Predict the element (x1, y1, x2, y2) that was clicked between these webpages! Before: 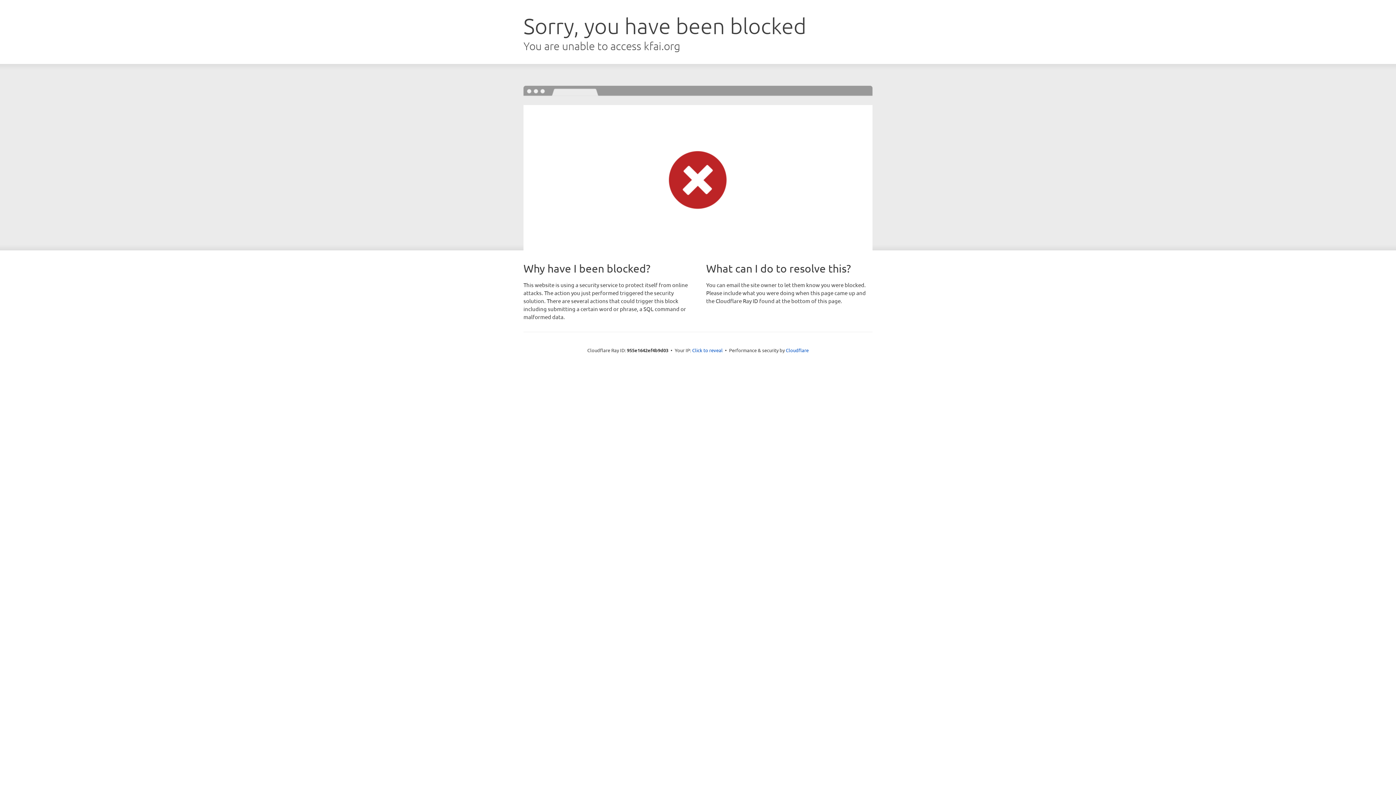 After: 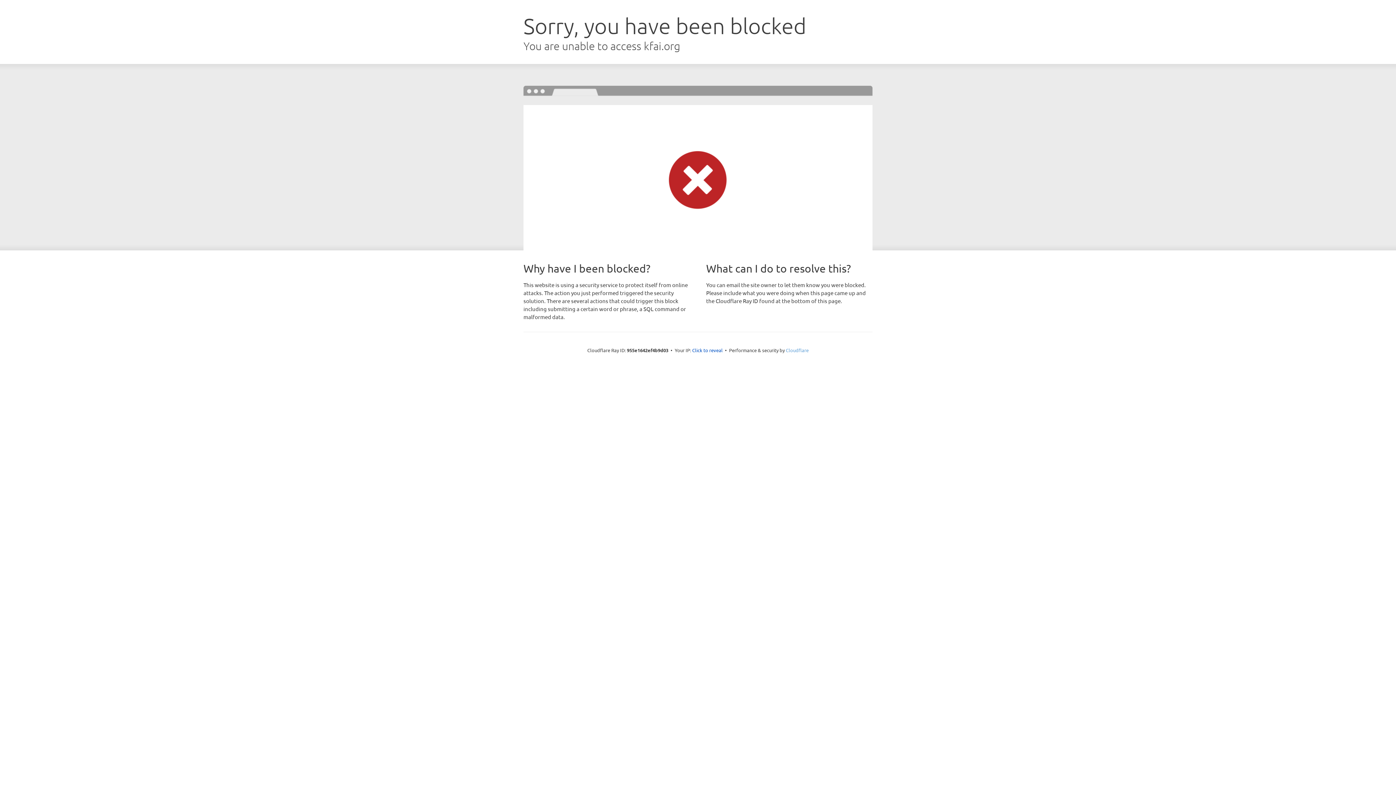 Action: label: Cloudflare bbox: (786, 347, 808, 353)